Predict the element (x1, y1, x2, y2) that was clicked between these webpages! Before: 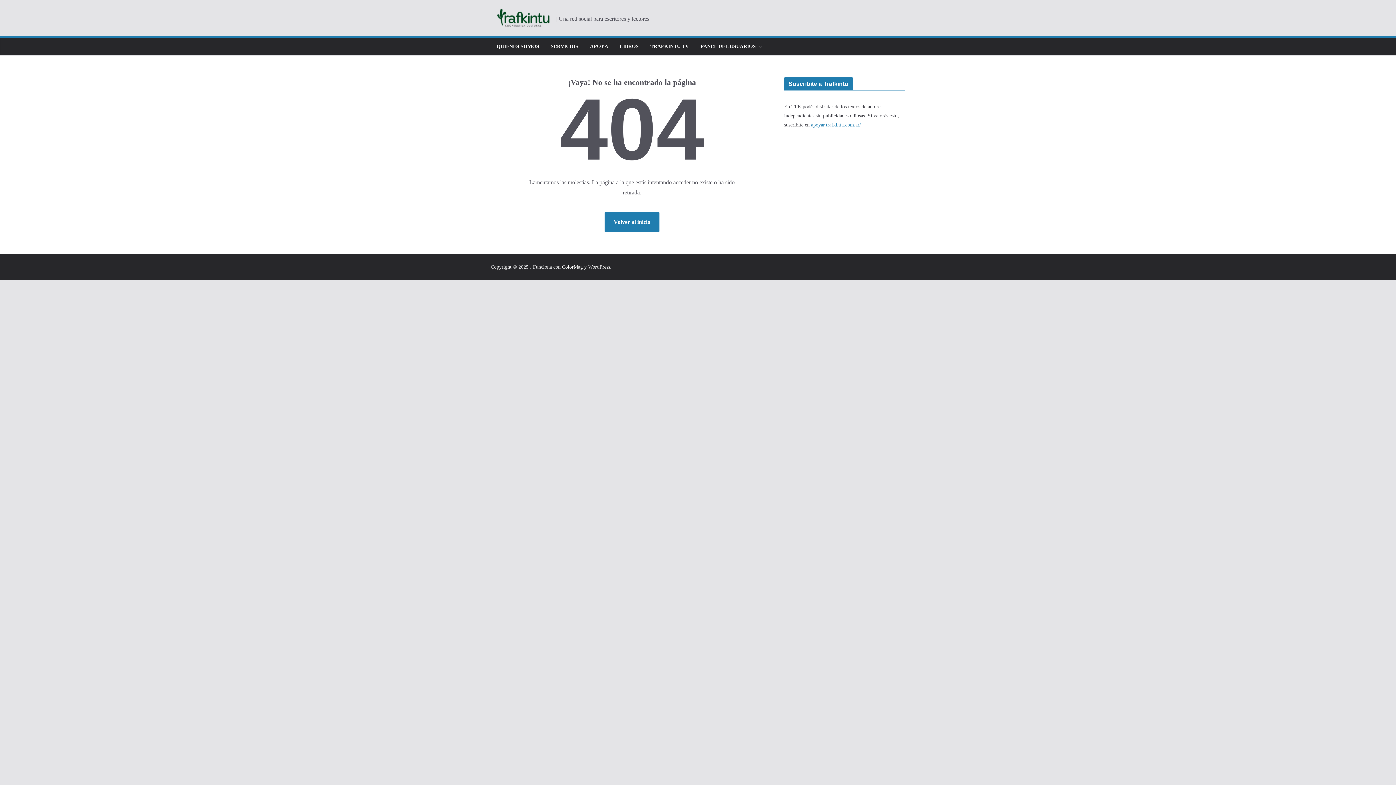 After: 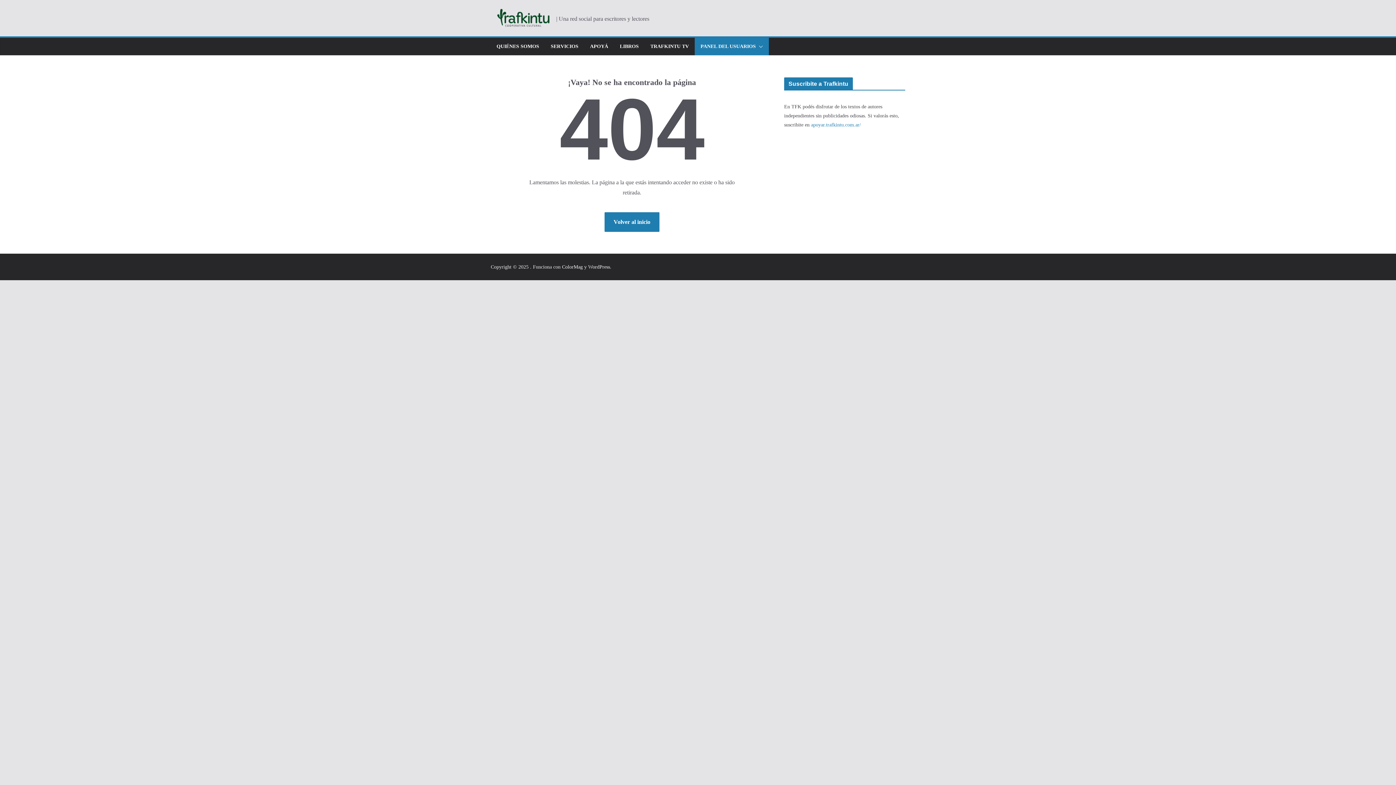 Action: bbox: (756, 41, 763, 51)